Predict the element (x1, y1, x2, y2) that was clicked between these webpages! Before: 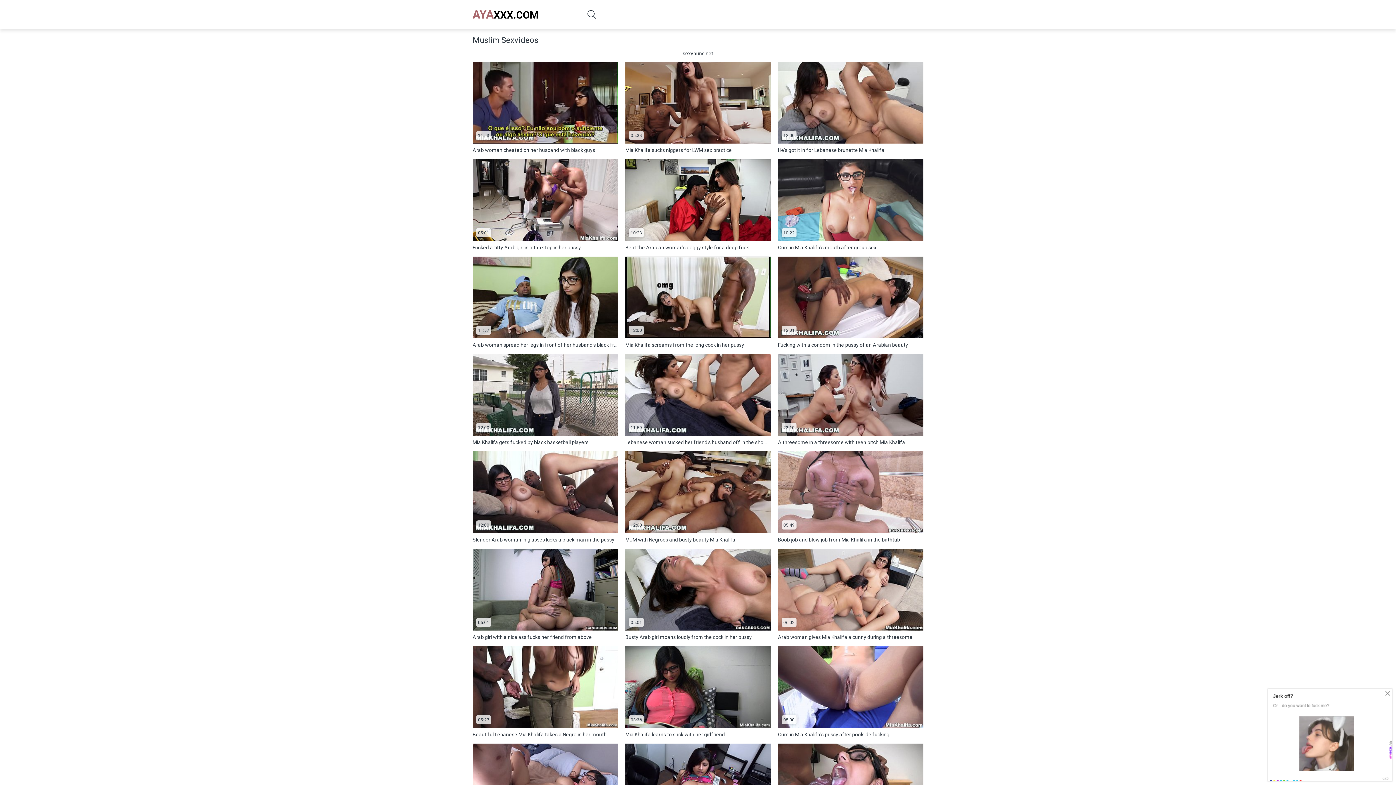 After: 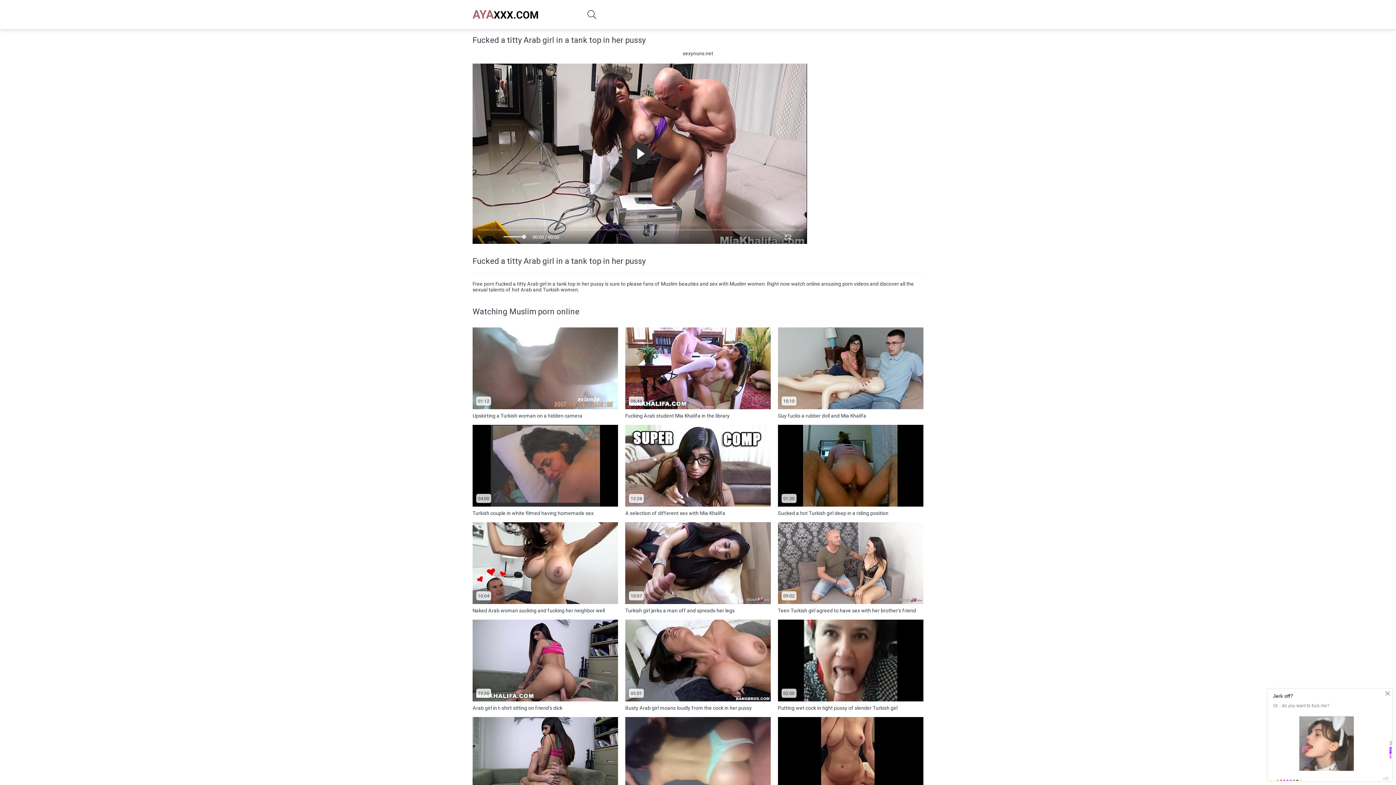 Action: bbox: (472, 159, 618, 250) label: 05:01
Fucked a titty Arab girl in a tank top in her pussy